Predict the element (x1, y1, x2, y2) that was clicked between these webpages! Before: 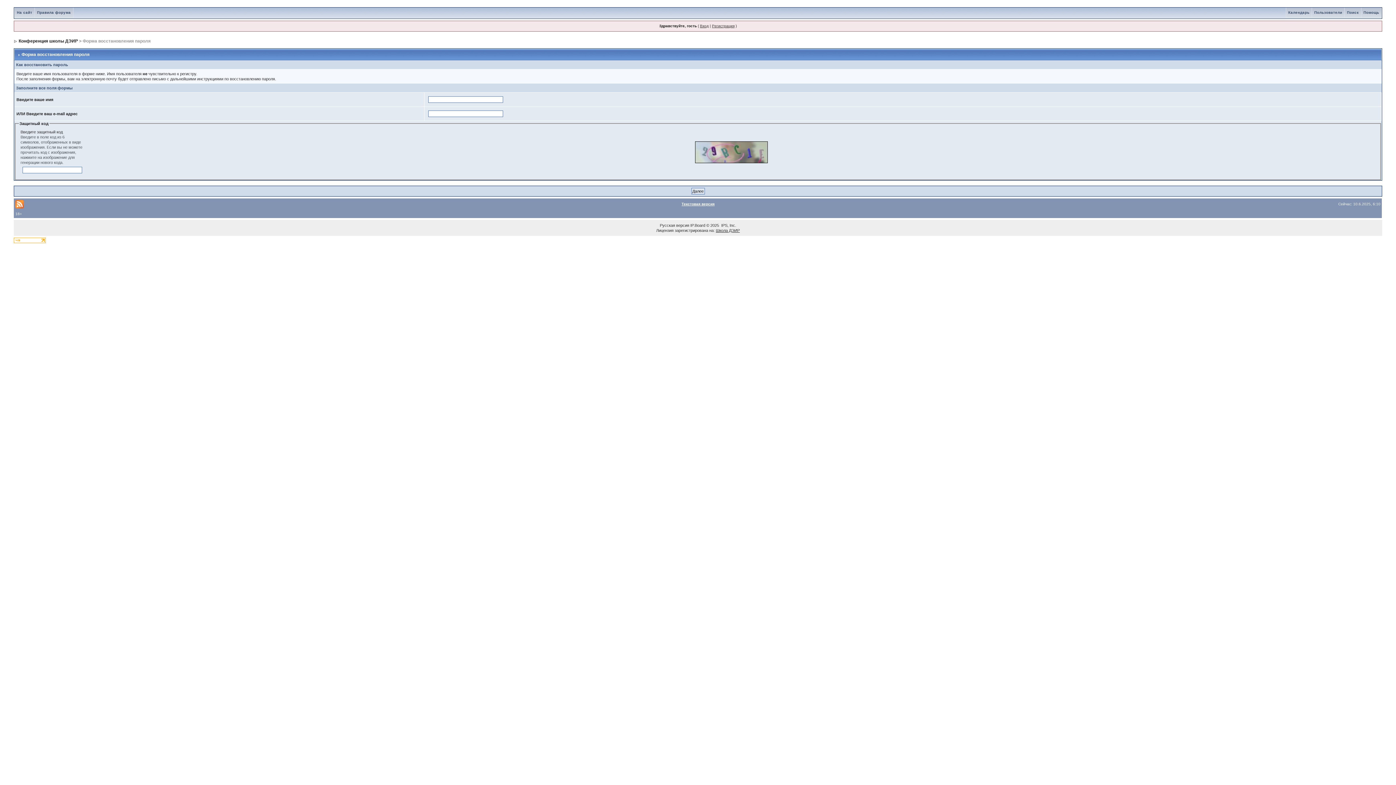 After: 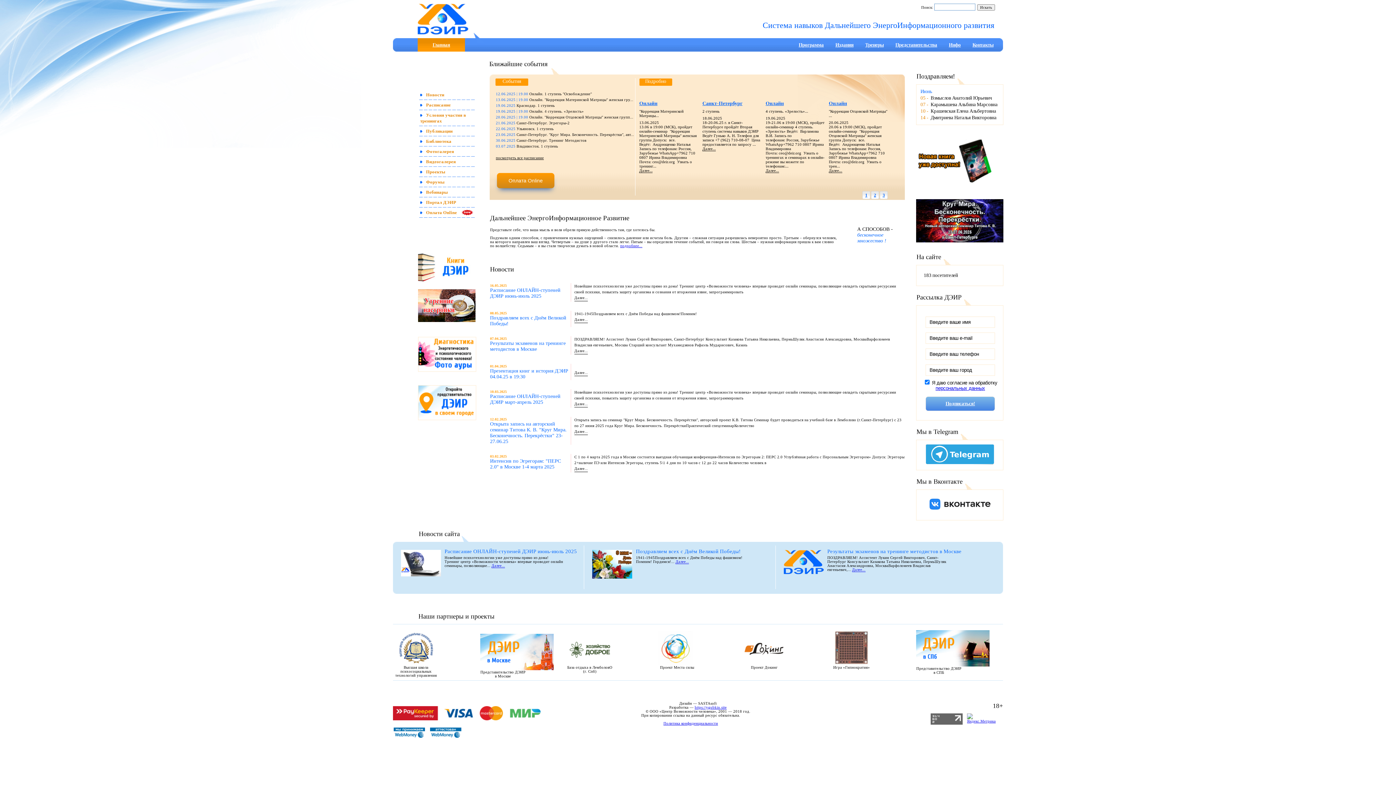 Action: label: На сайт bbox: (14, 10, 34, 14)